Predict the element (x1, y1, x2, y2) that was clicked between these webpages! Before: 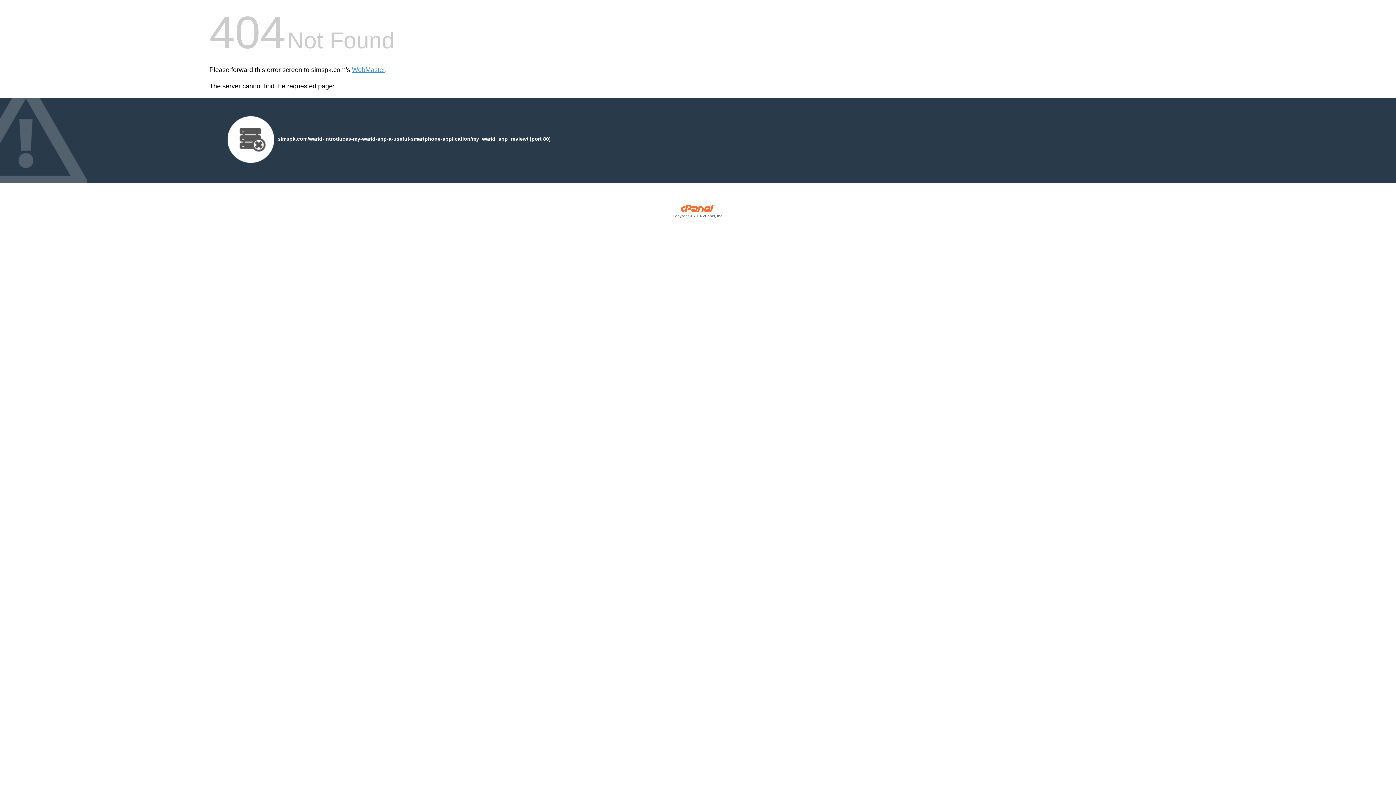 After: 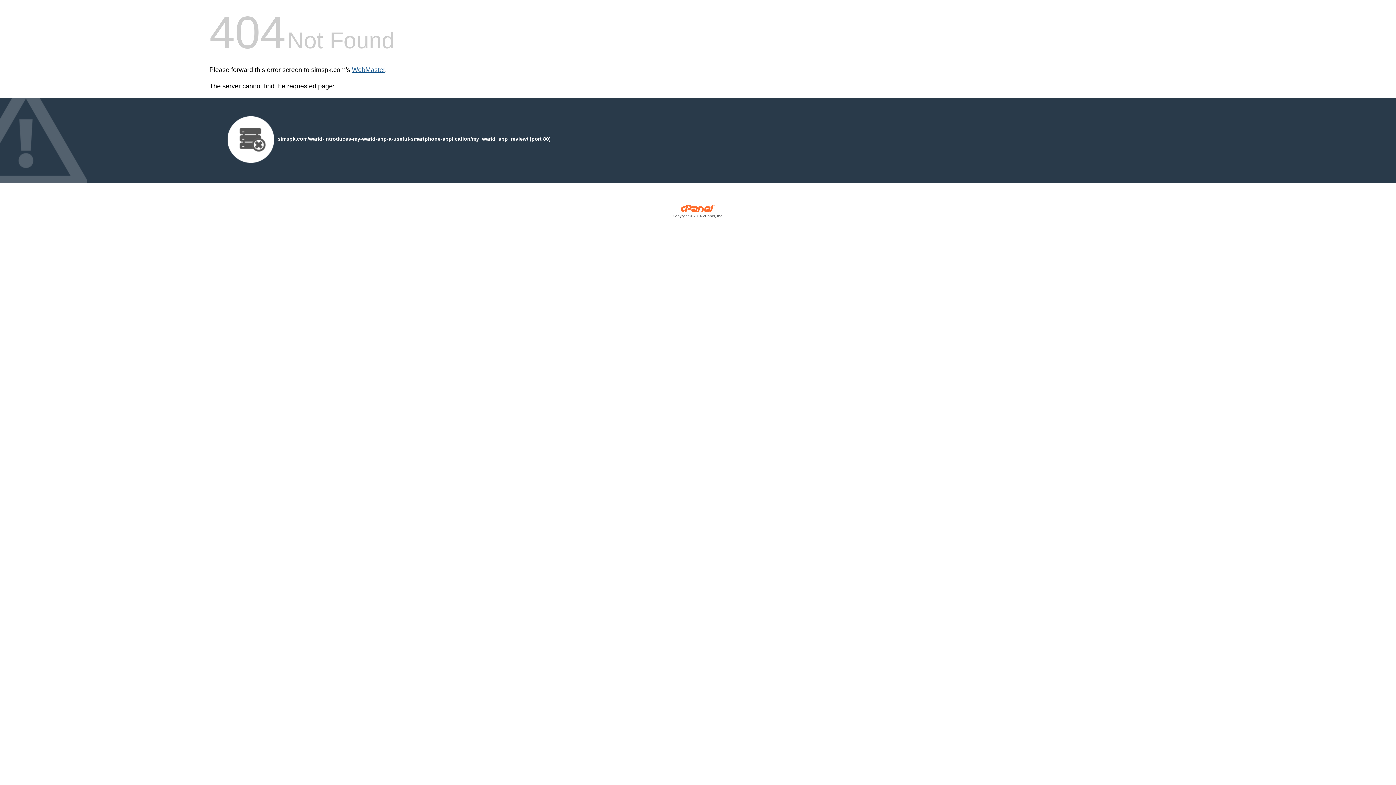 Action: bbox: (352, 66, 385, 73) label: WebMaster